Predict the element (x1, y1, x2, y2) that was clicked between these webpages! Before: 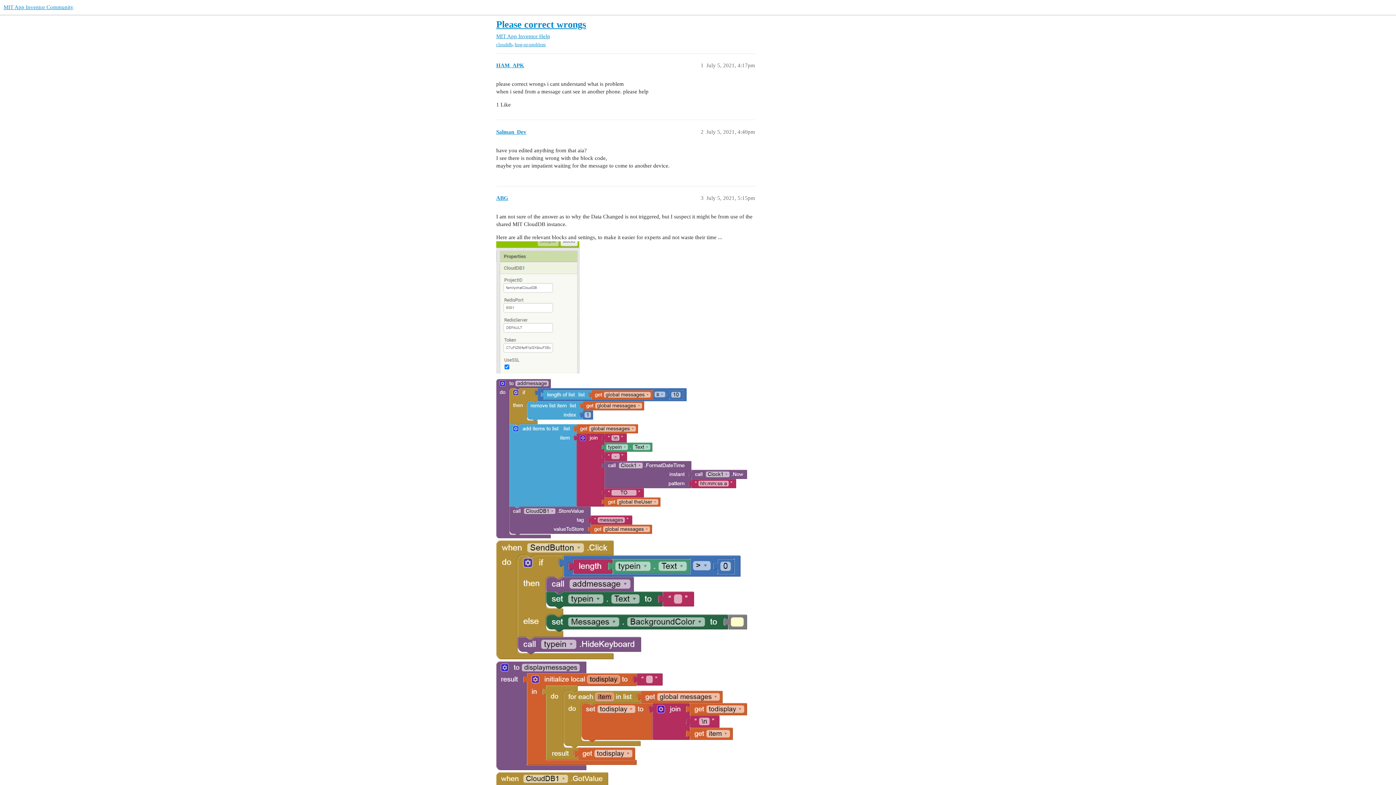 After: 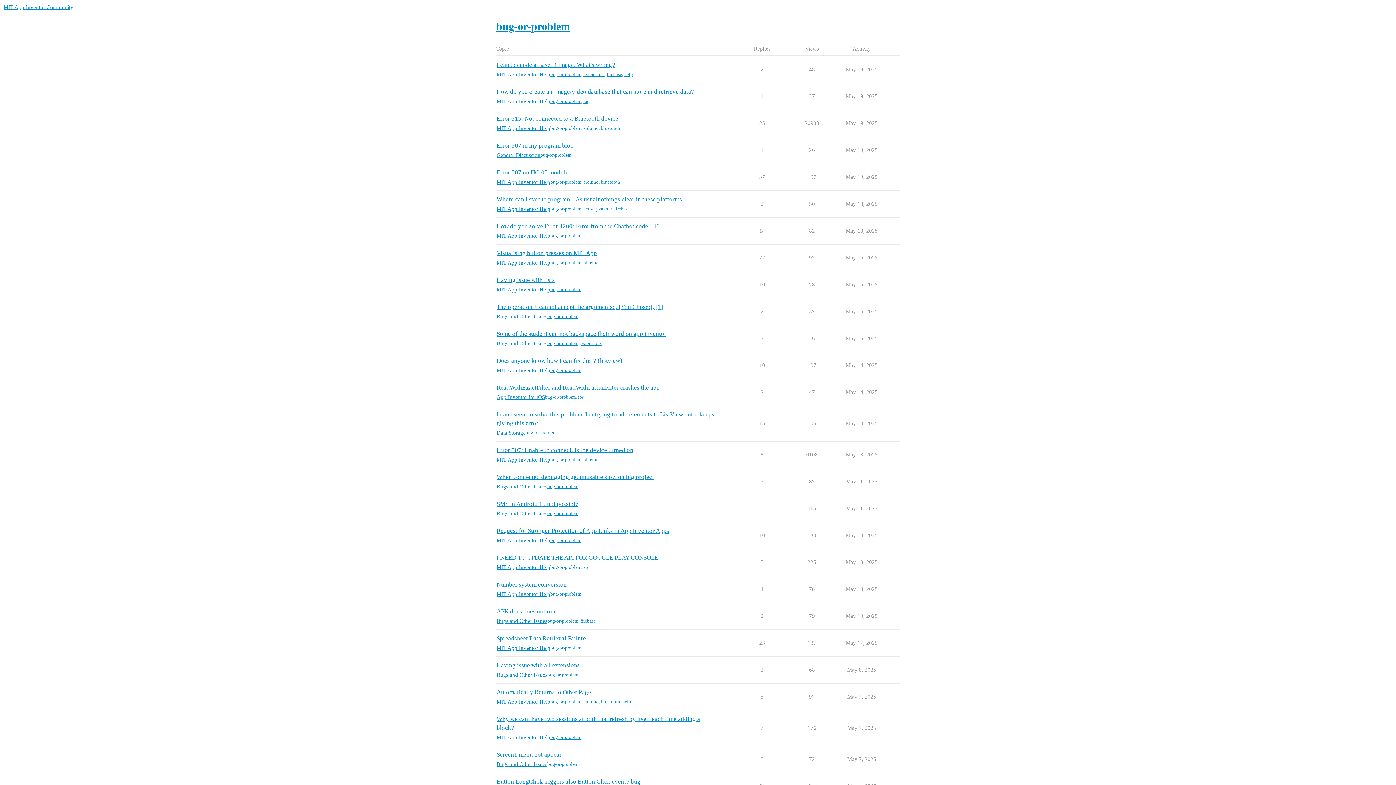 Action: bbox: (514, 41, 545, 47) label: bug-or-problem